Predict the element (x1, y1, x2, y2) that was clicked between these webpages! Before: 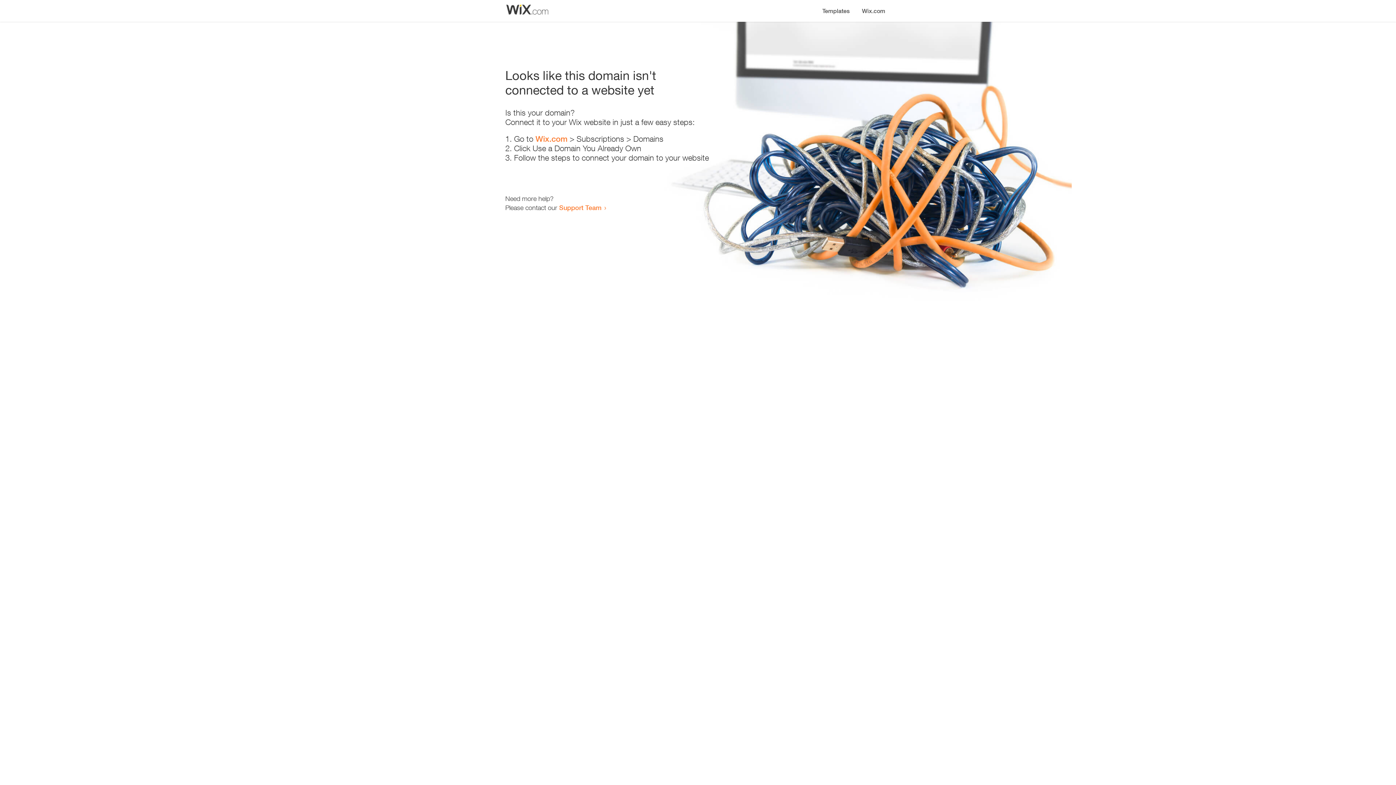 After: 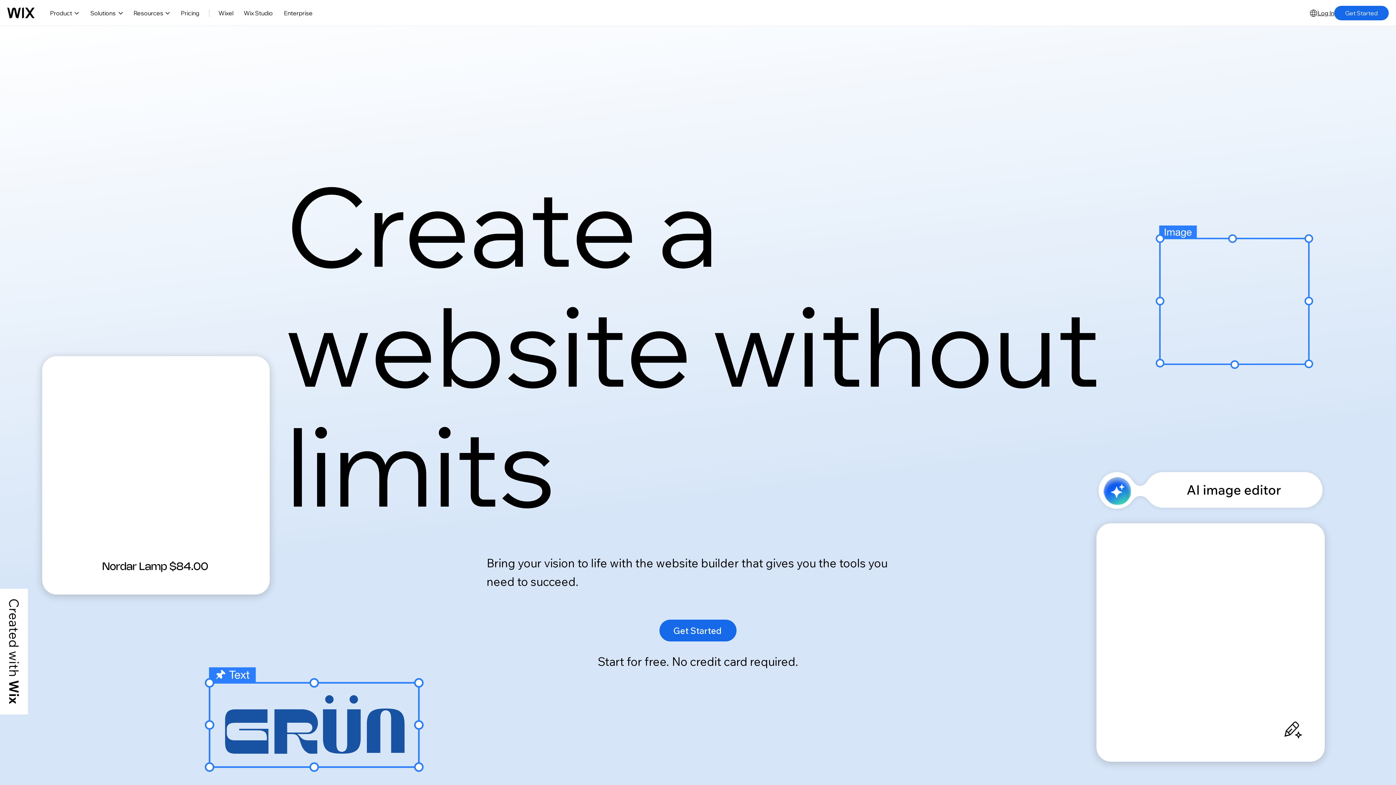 Action: bbox: (856, 0, 890, 14) label: Wix.com